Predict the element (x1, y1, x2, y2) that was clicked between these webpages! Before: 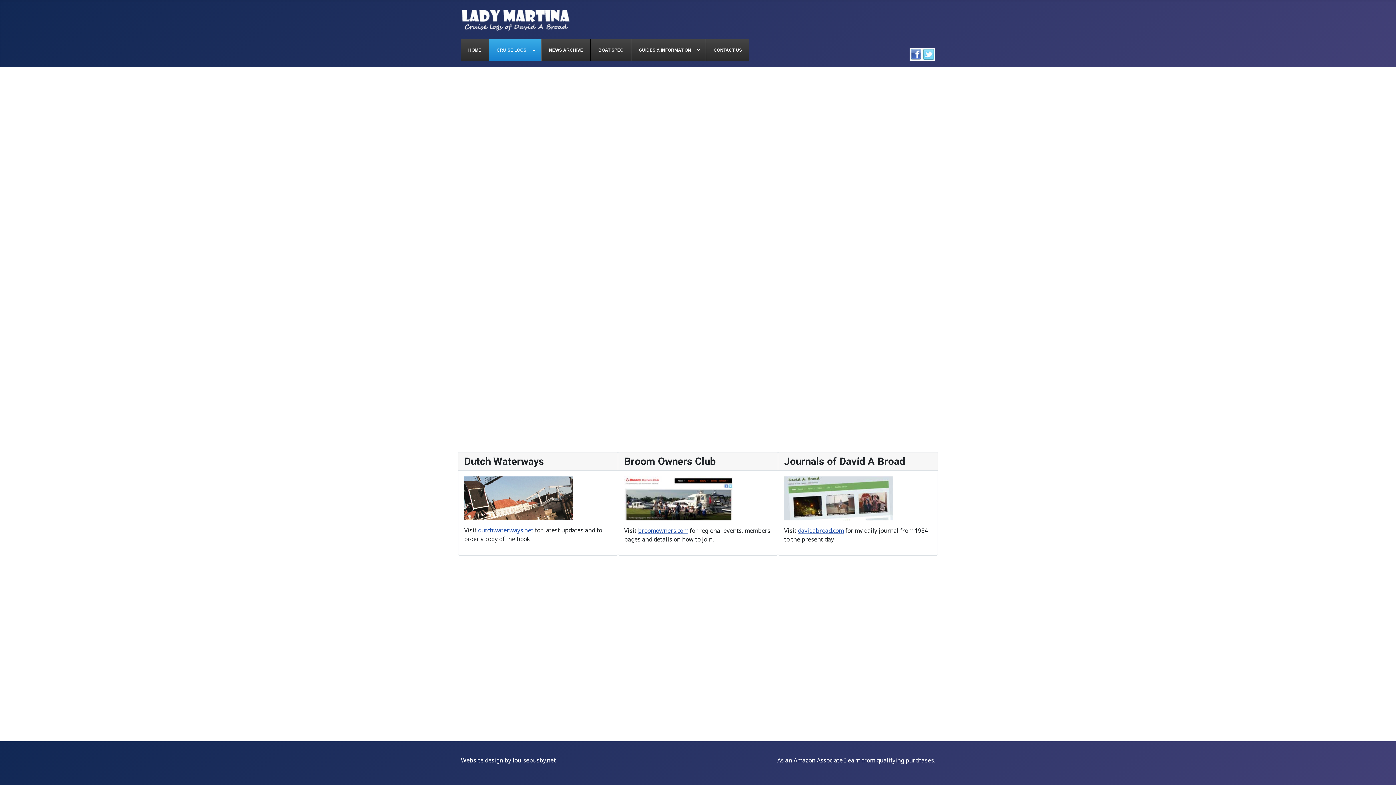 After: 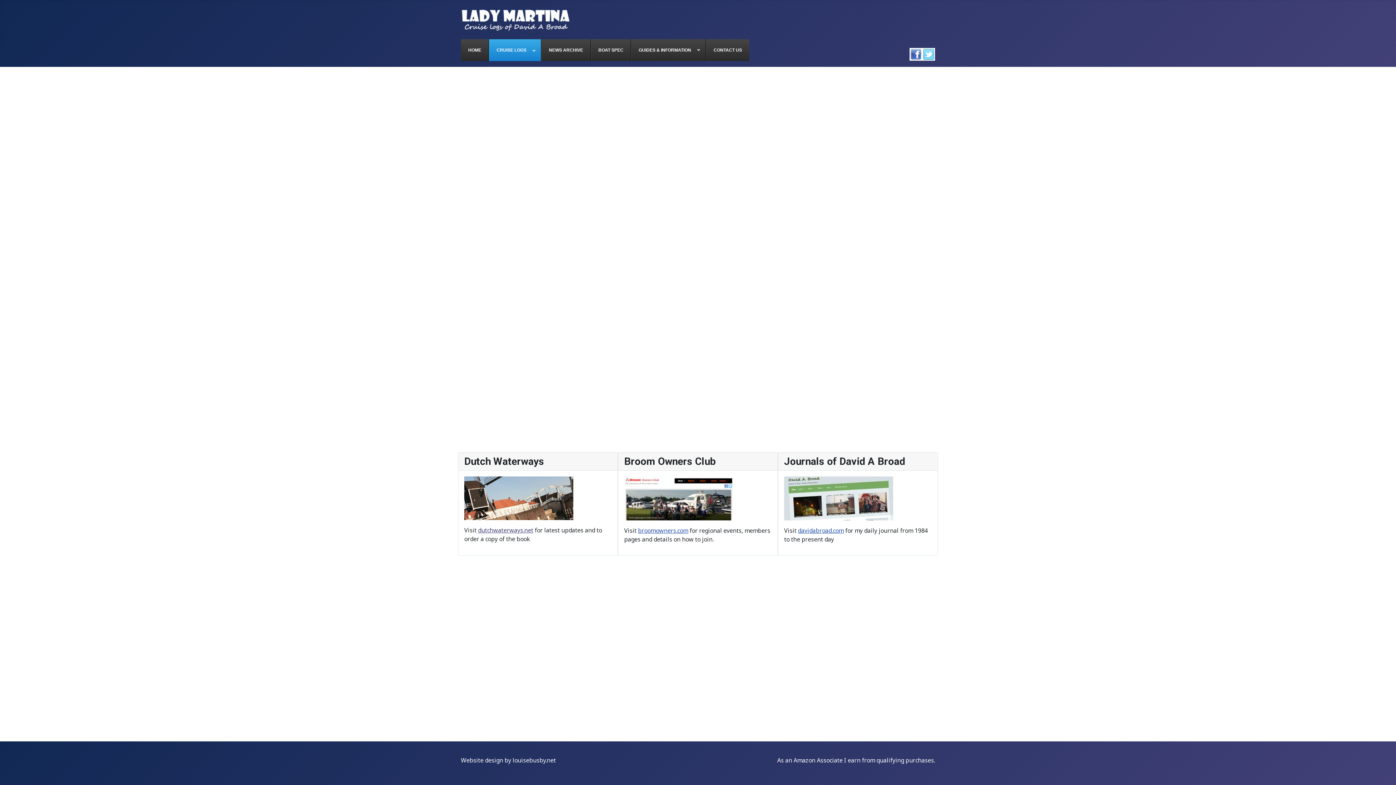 Action: bbox: (478, 526, 533, 534) label: dutchwaterways.net